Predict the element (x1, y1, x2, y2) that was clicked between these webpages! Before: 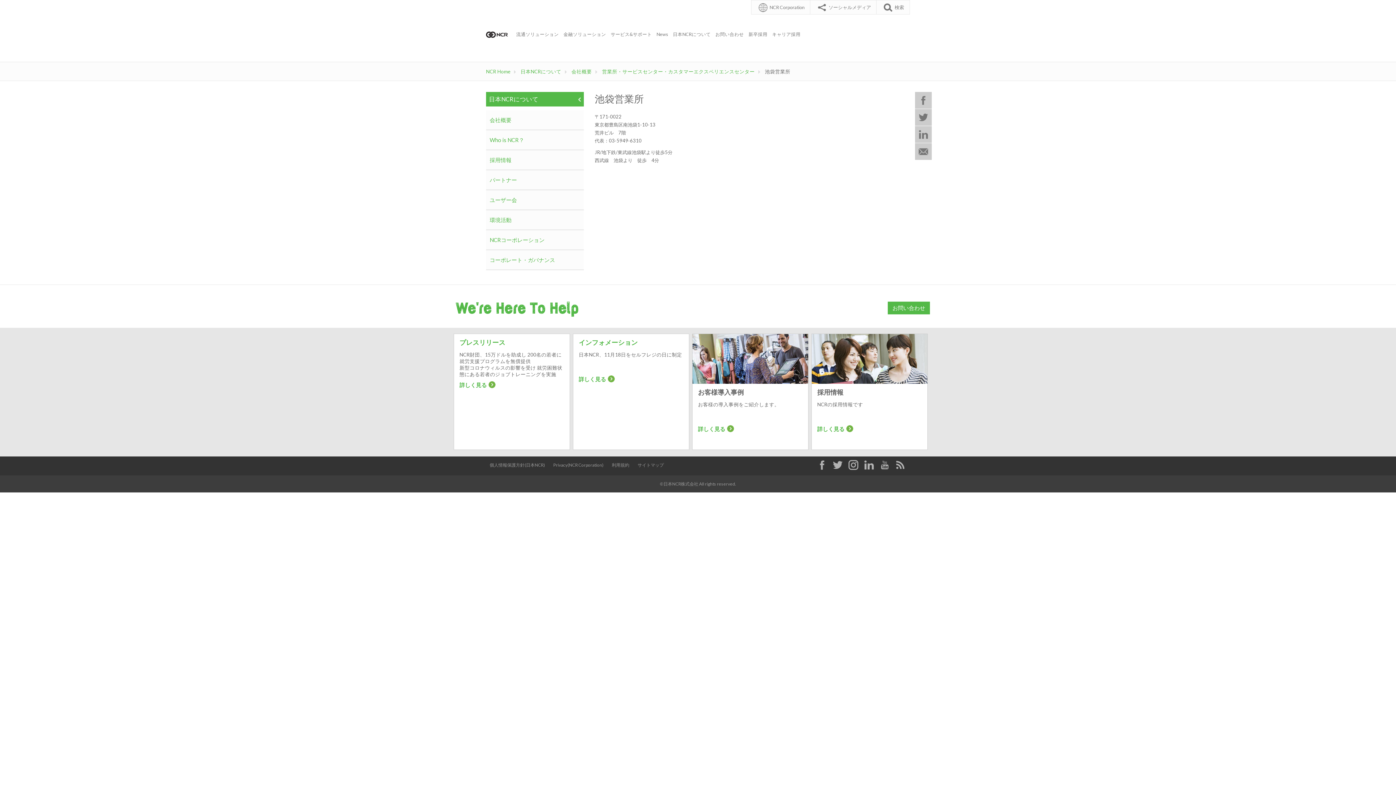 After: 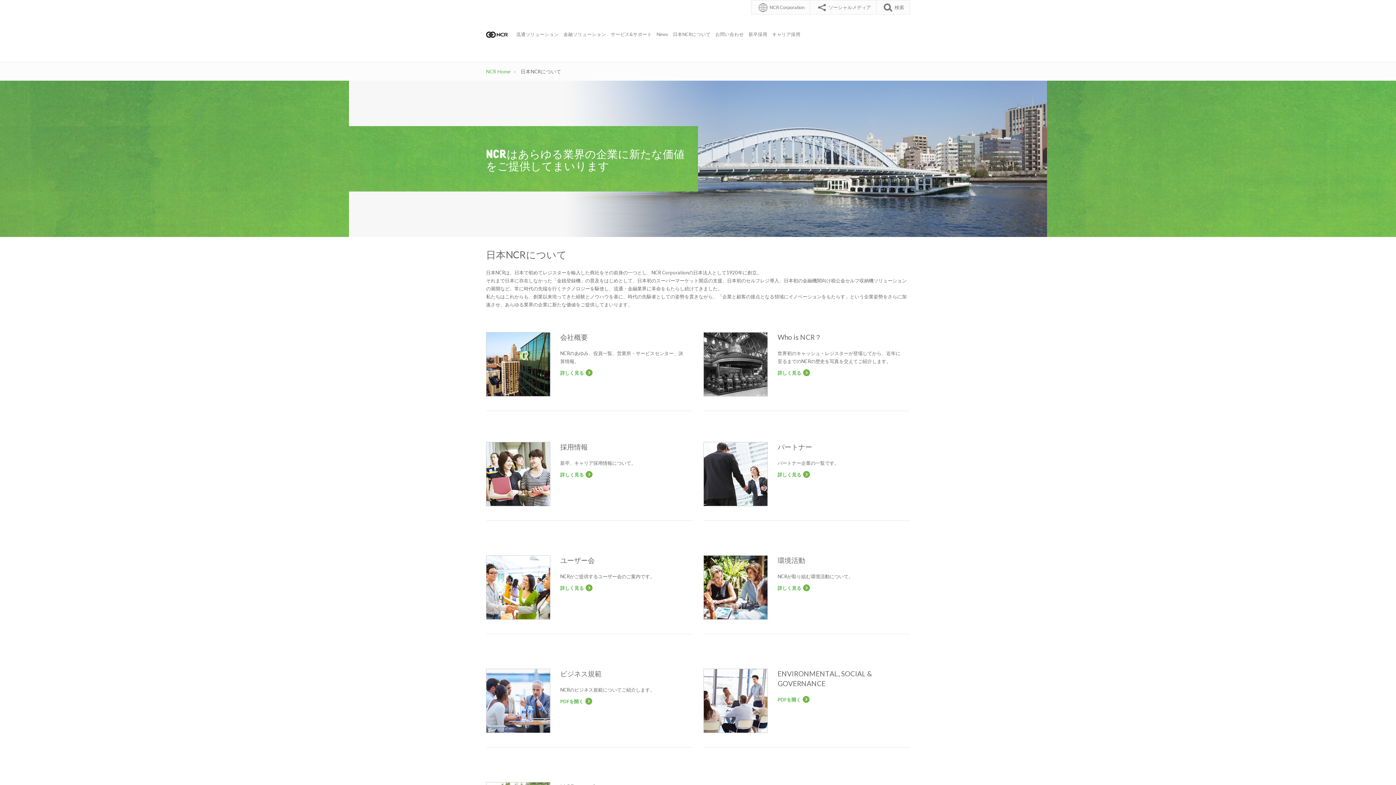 Action: bbox: (486, 92, 584, 106) label: 日本NCRについて